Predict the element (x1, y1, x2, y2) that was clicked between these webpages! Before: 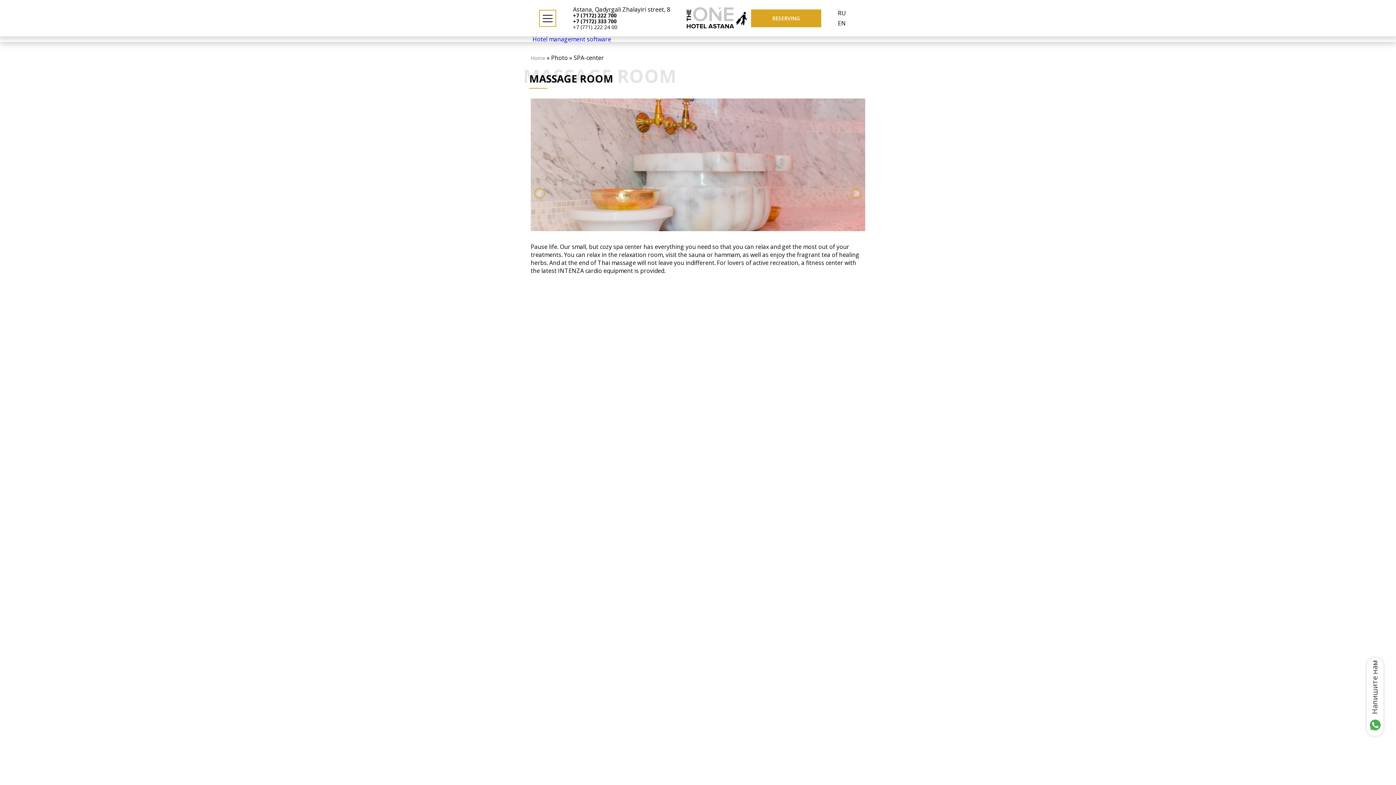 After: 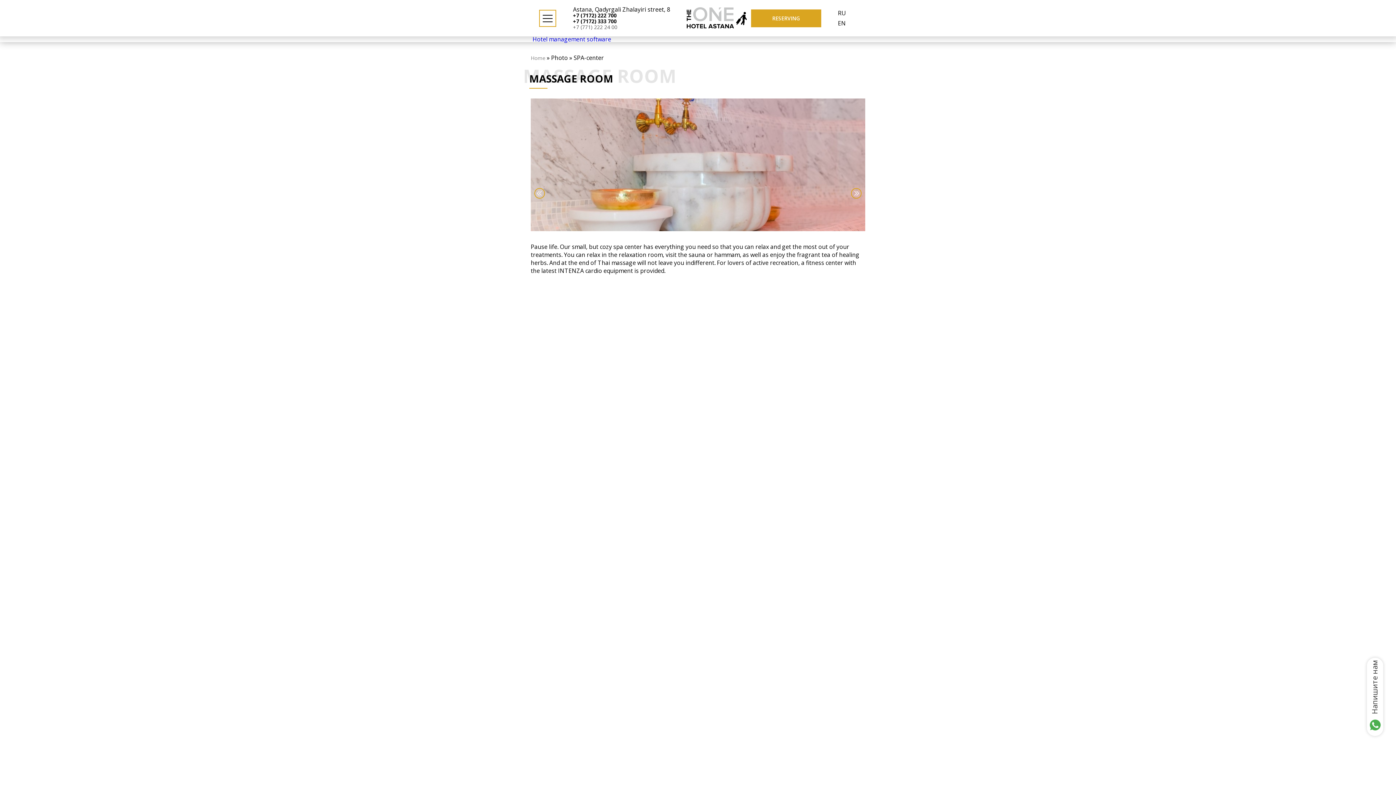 Action: bbox: (573, 23, 617, 30) label: +7 (771) 222 24 00